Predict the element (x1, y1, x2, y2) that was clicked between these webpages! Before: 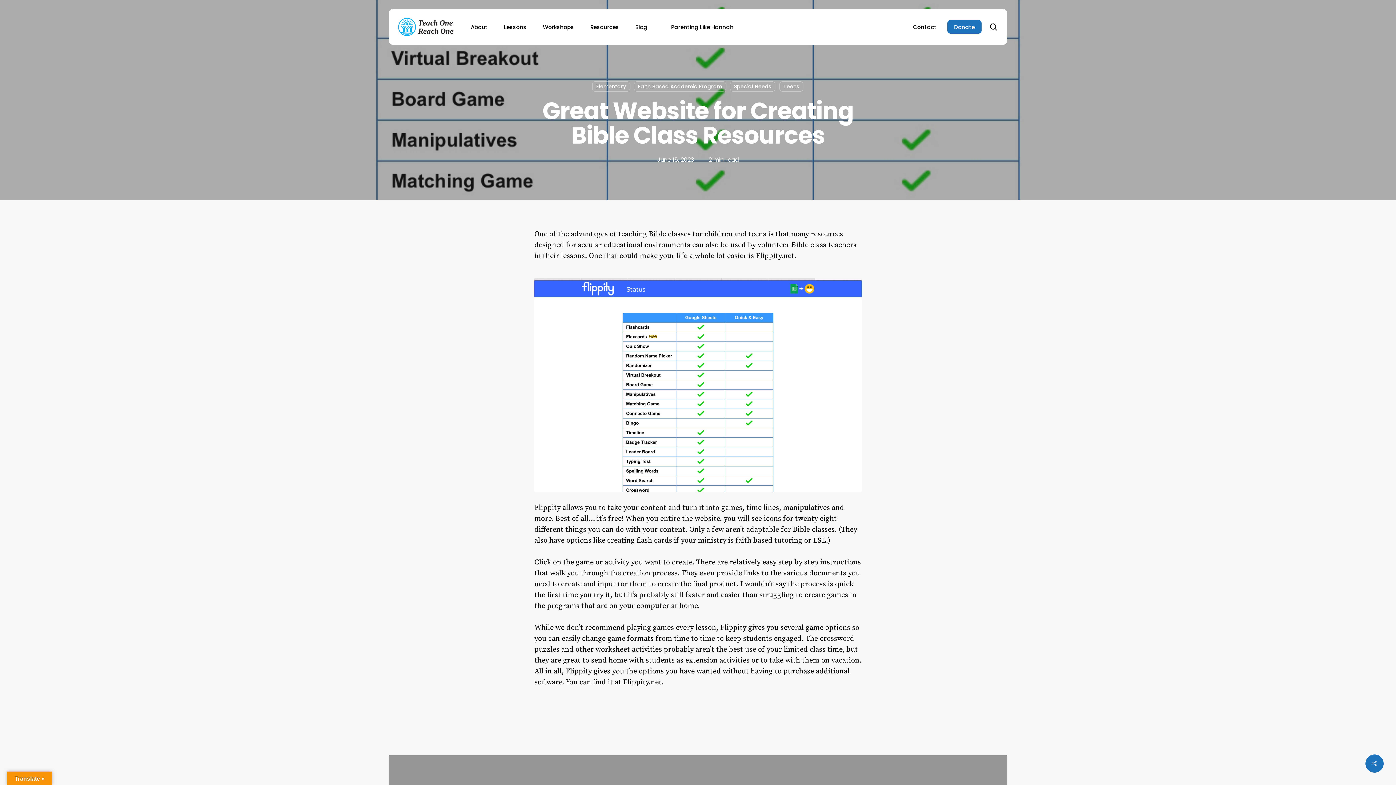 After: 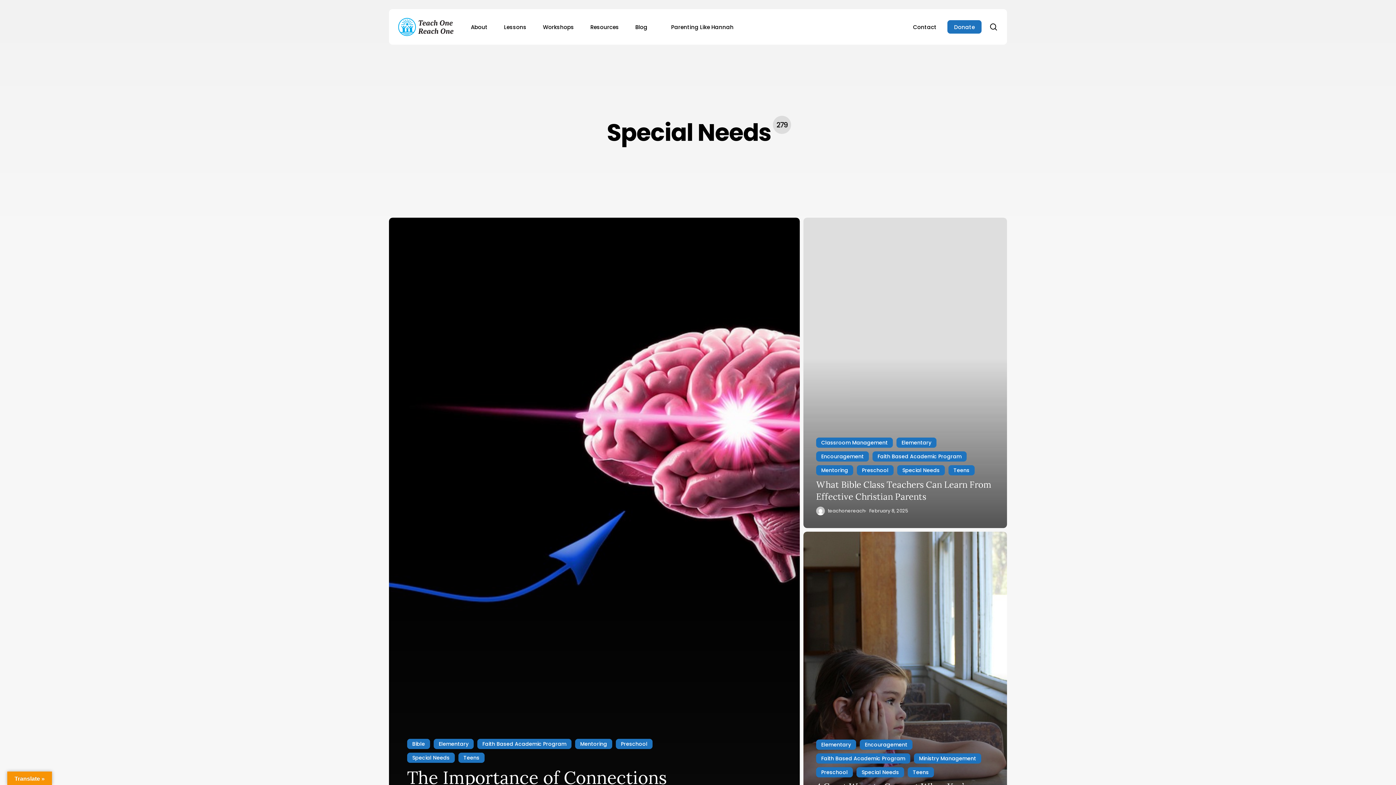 Action: bbox: (730, 81, 775, 91) label: Special Needs